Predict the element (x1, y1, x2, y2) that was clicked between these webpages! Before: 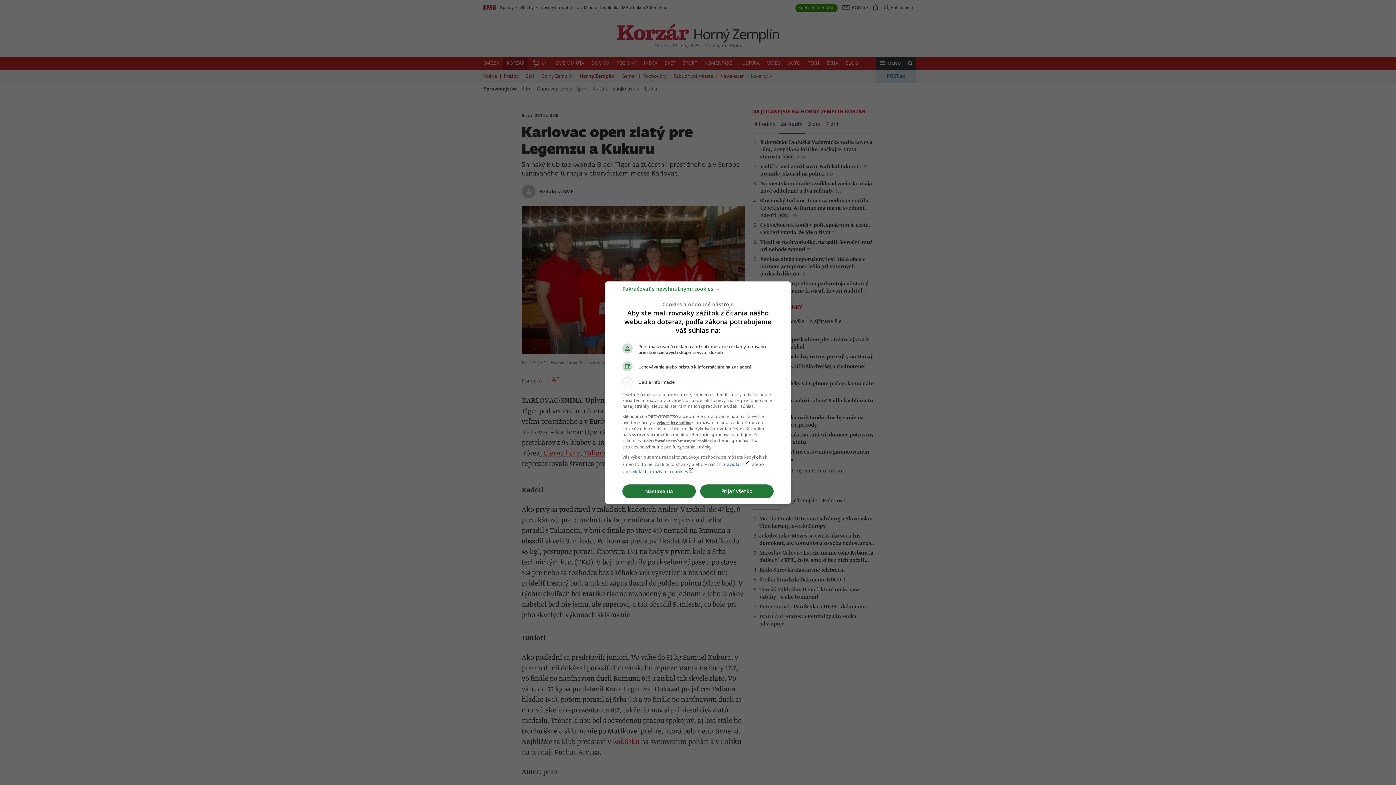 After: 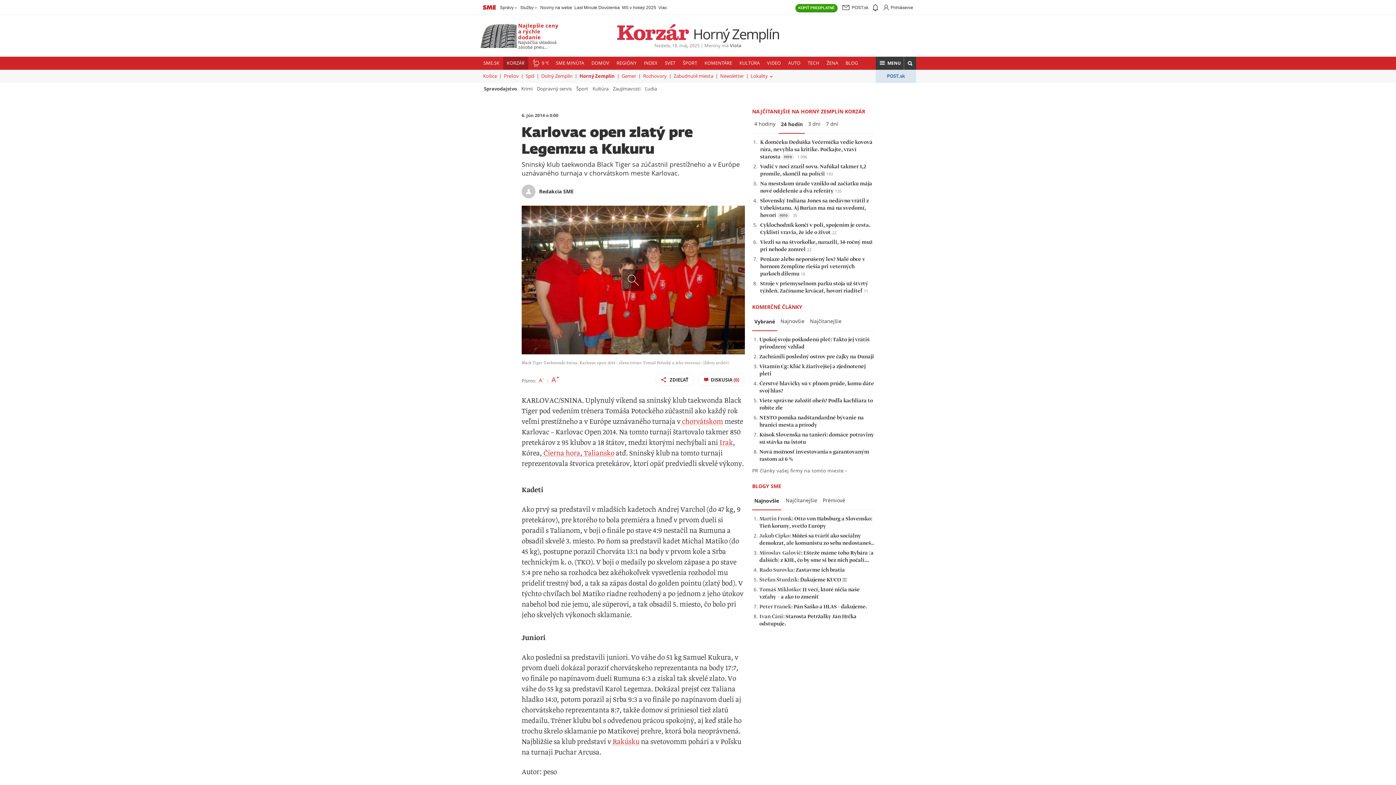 Action: label: Pokračovať s nevyhnutnými cookies → bbox: (622, 288, 720, 295)